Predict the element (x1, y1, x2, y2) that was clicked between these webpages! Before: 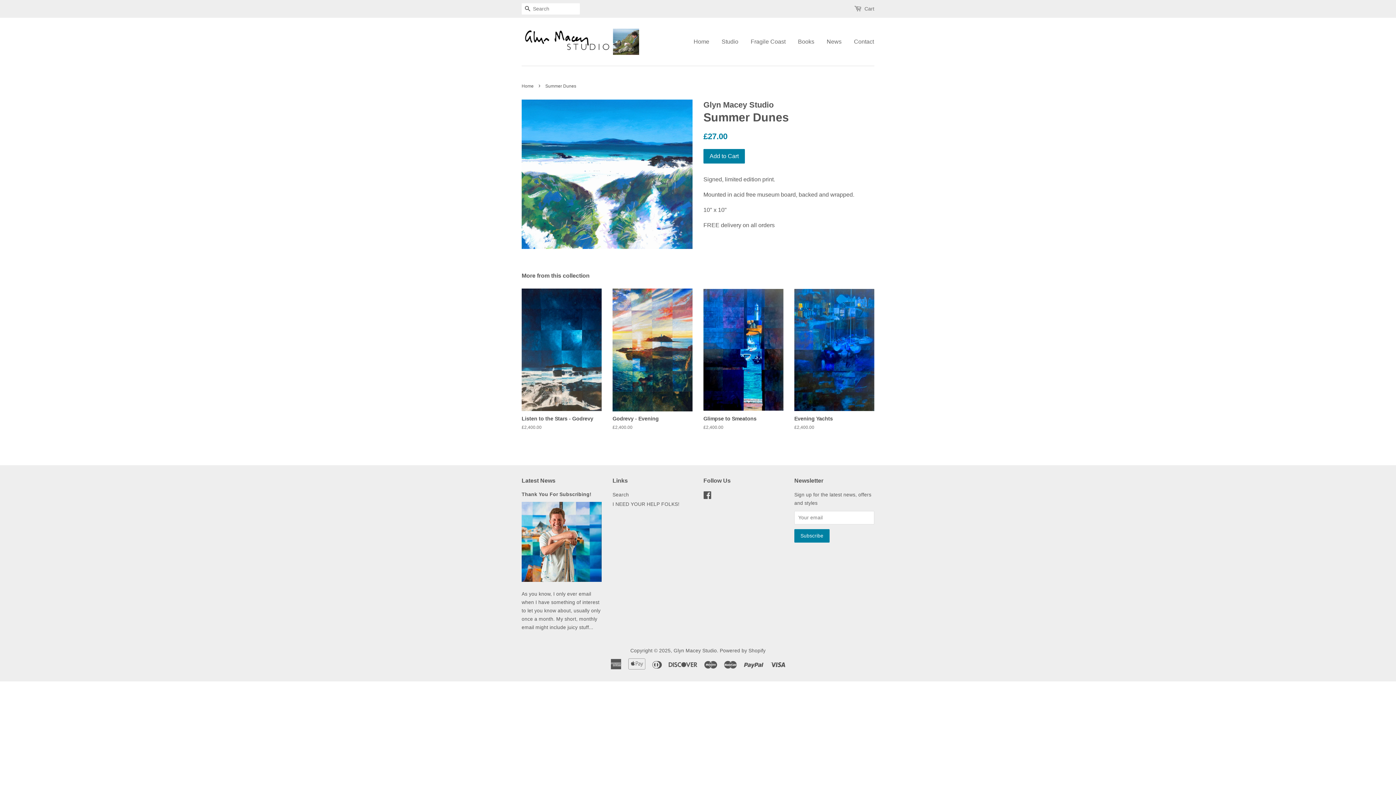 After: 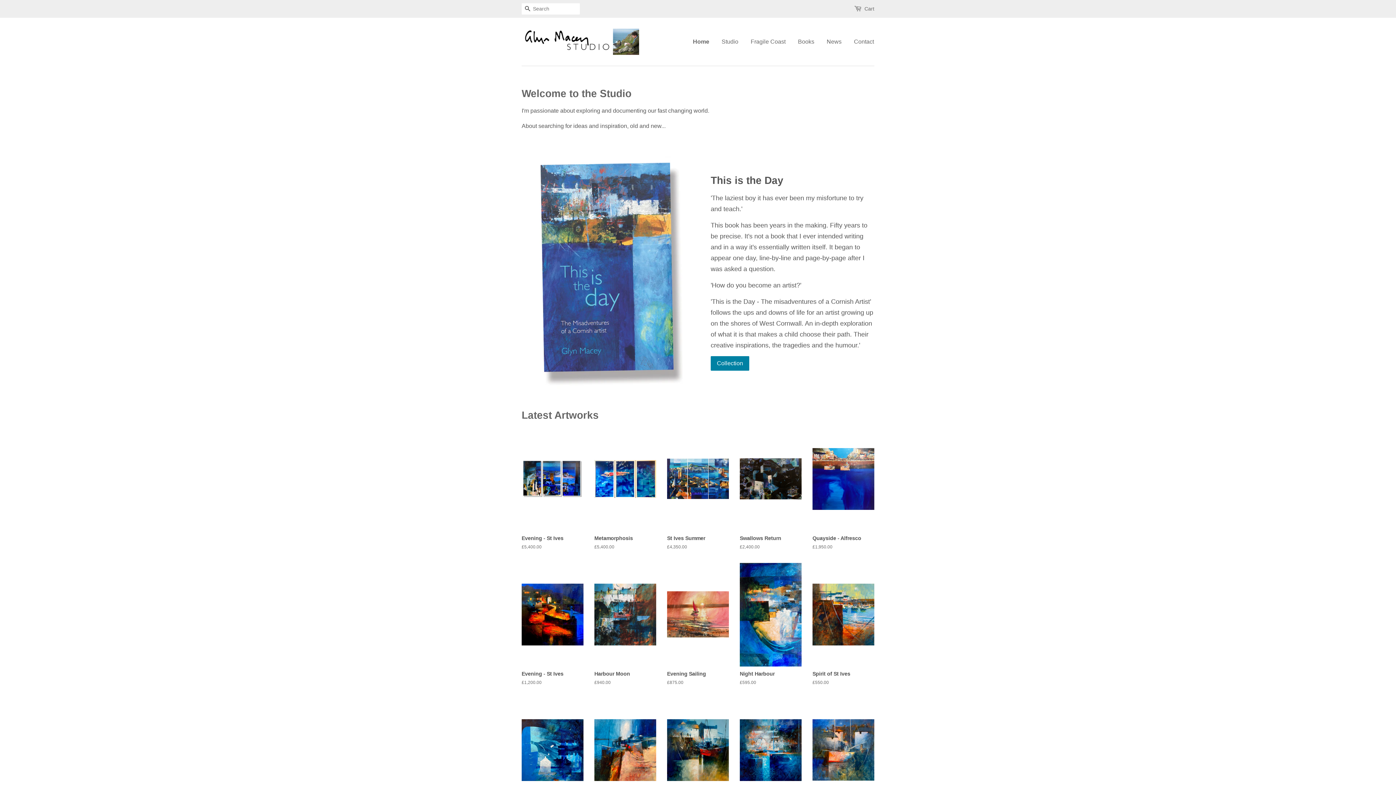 Action: bbox: (693, 31, 714, 52) label: Home